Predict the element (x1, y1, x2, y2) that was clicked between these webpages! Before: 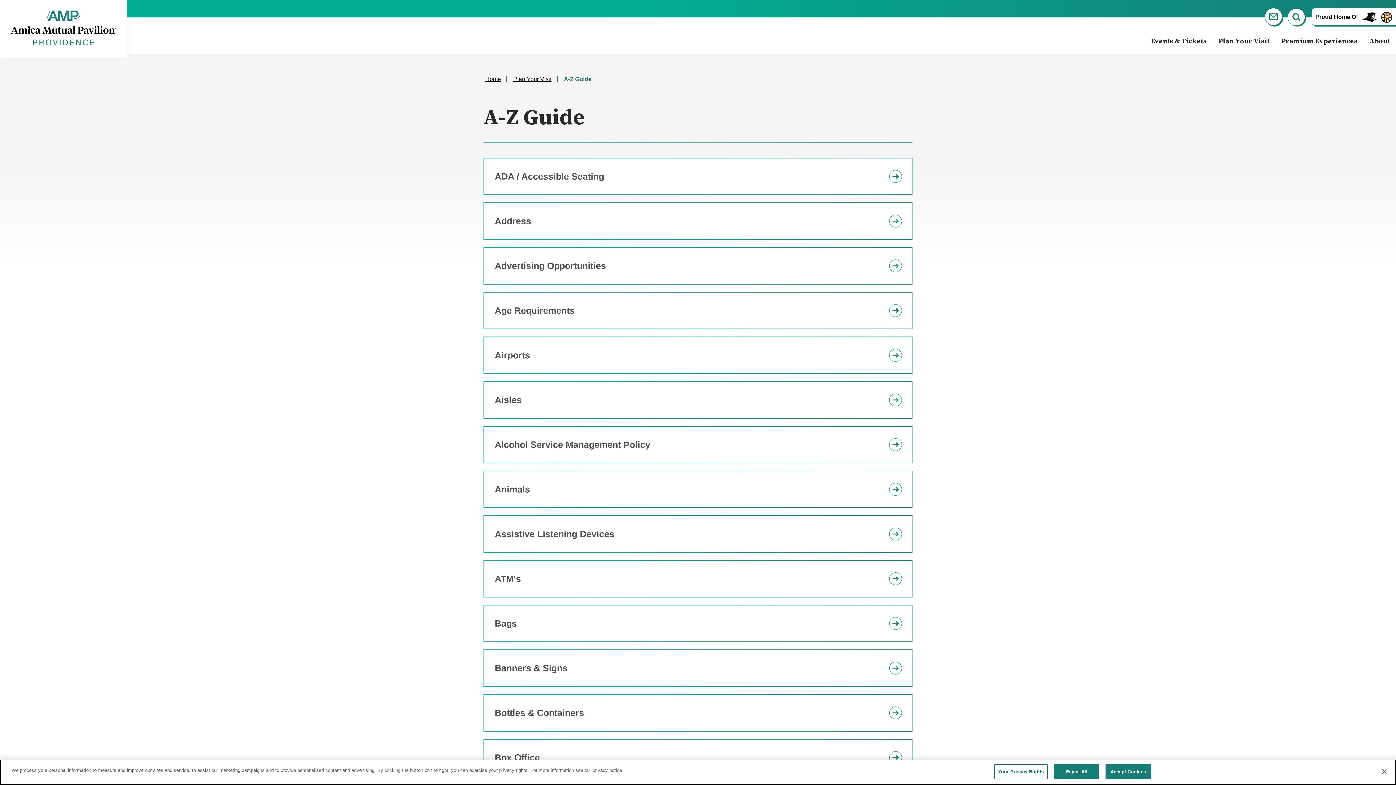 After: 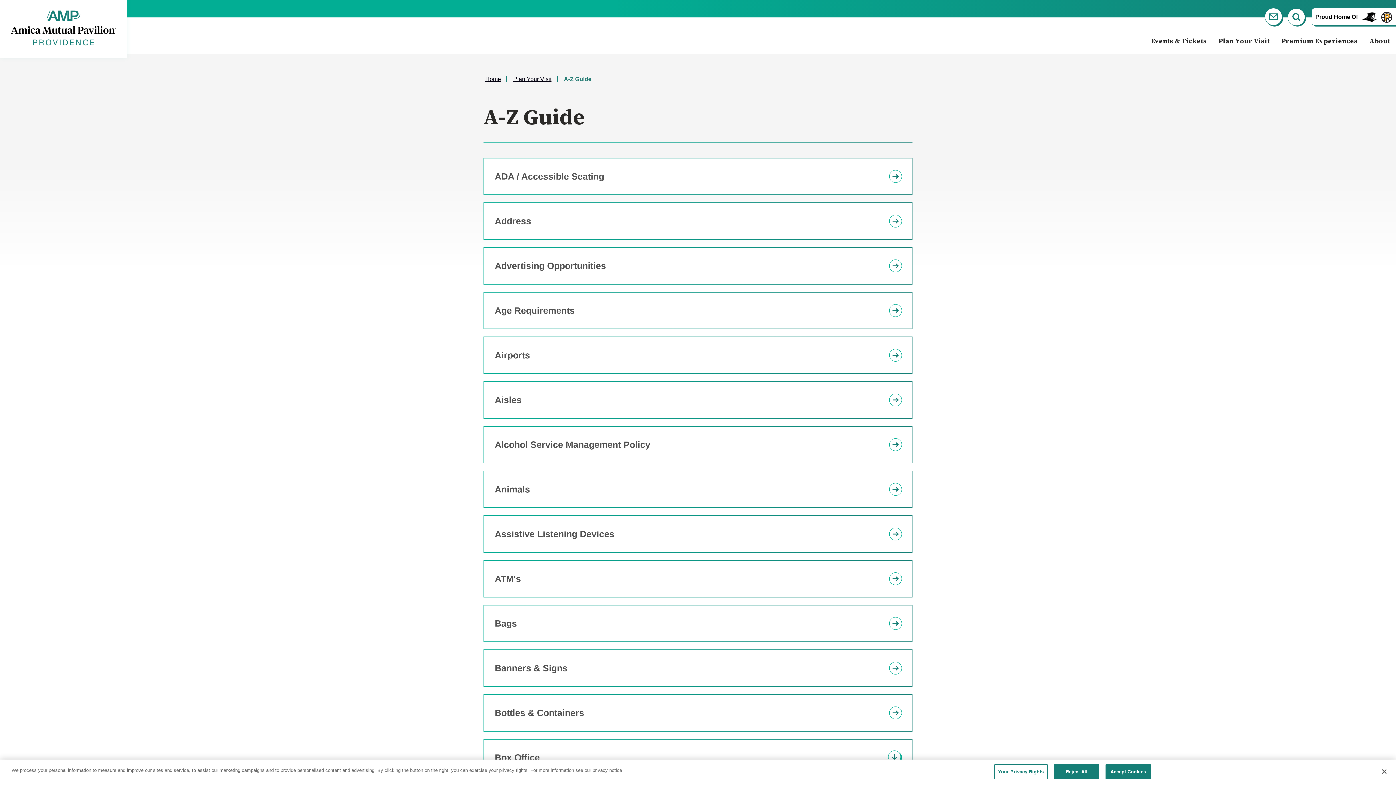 Action: label: Box Office bbox: (484, 740, 912, 776)